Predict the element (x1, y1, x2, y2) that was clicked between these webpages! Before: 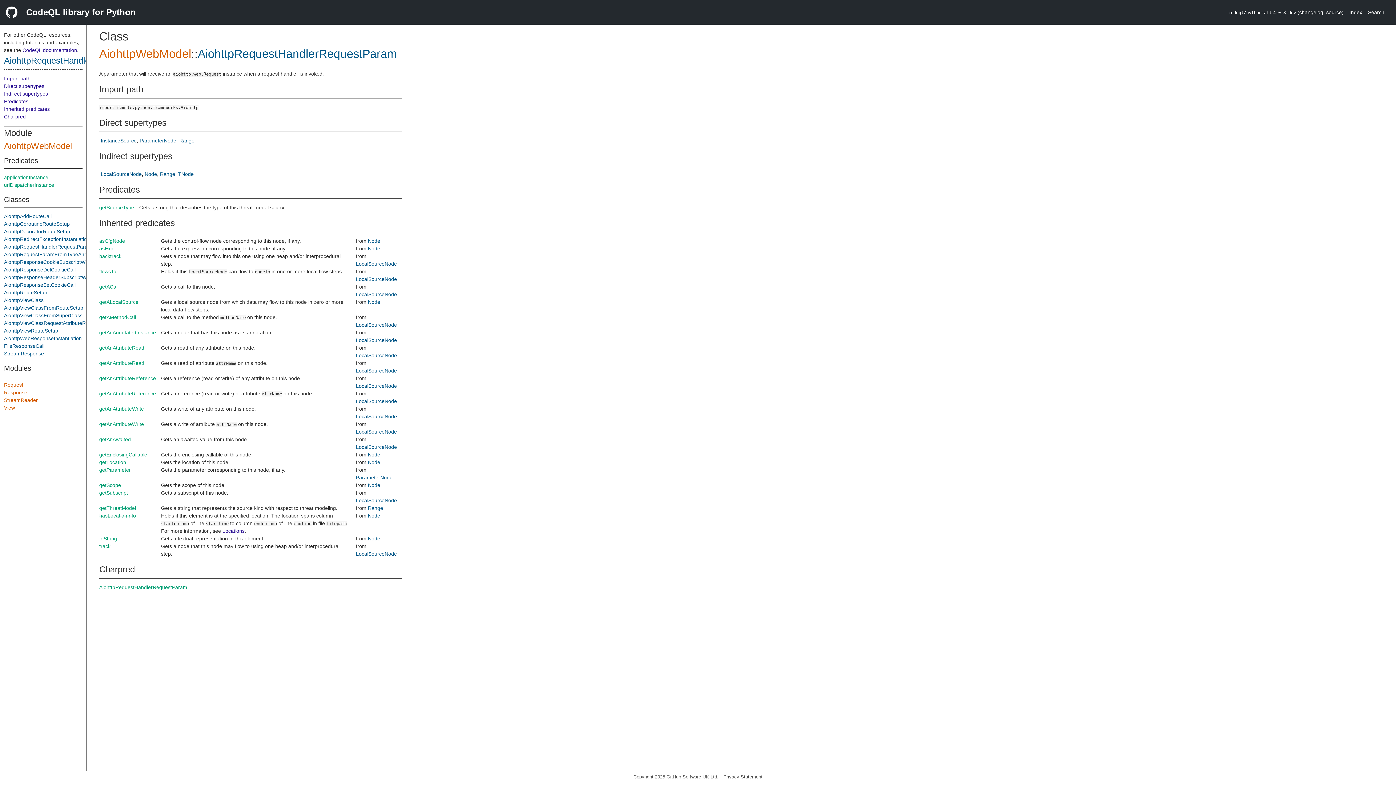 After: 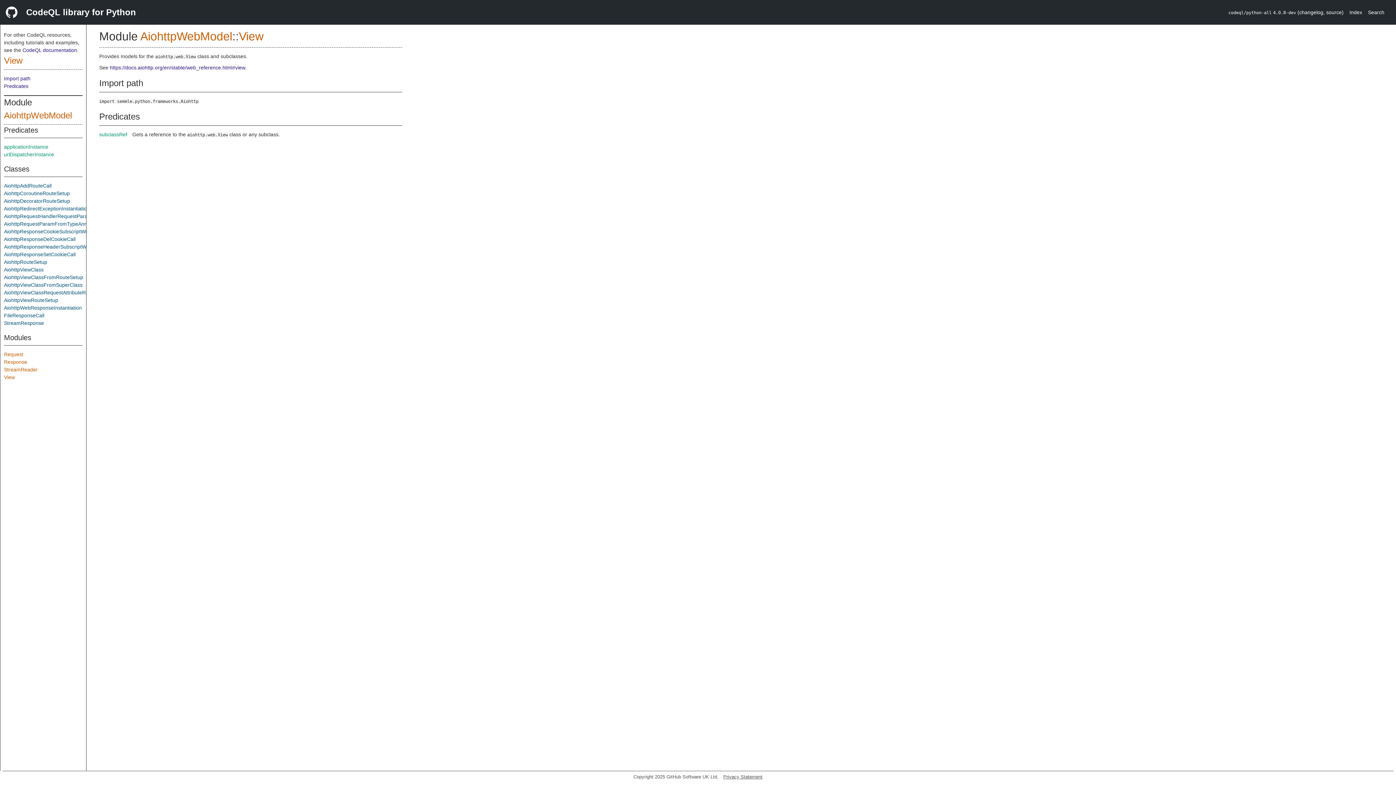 Action: label: View bbox: (4, 405, 14, 410)